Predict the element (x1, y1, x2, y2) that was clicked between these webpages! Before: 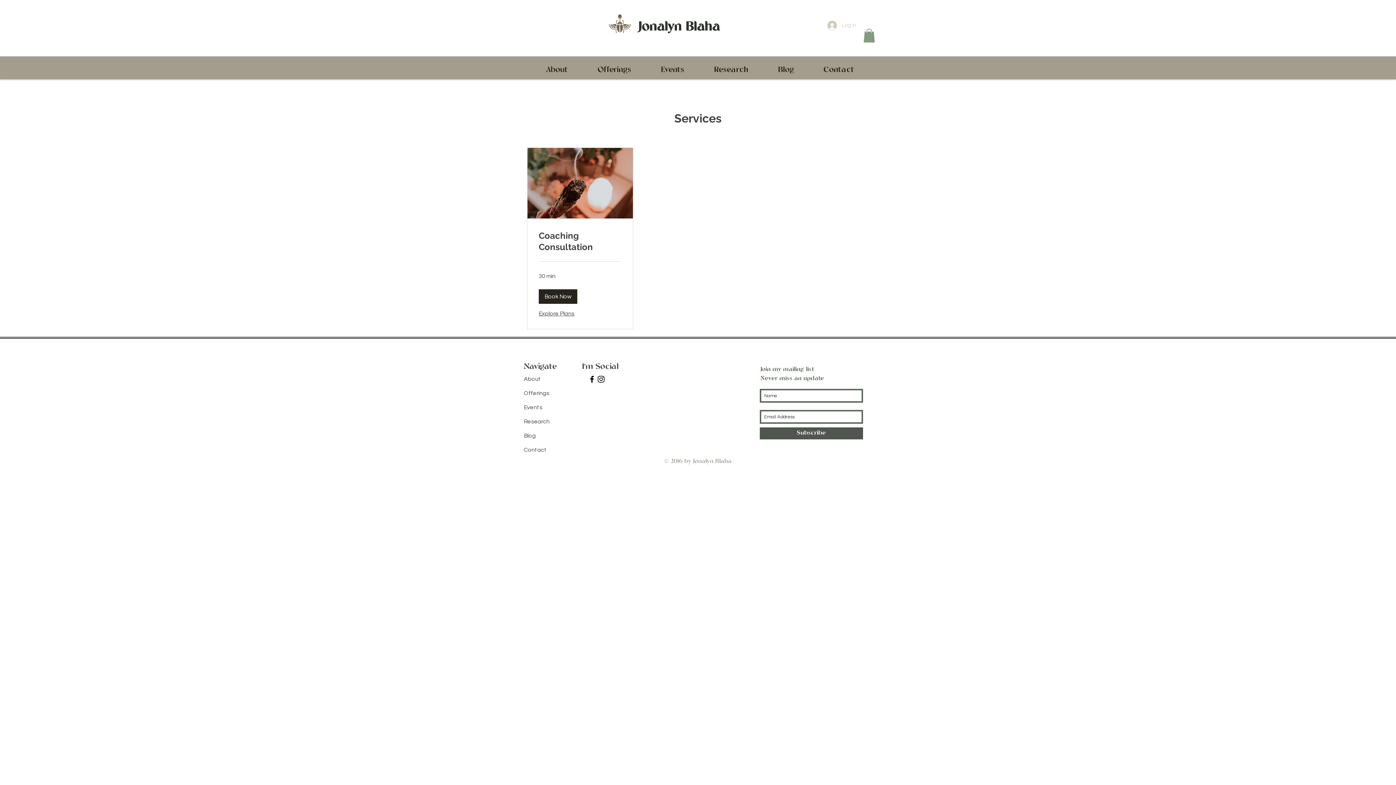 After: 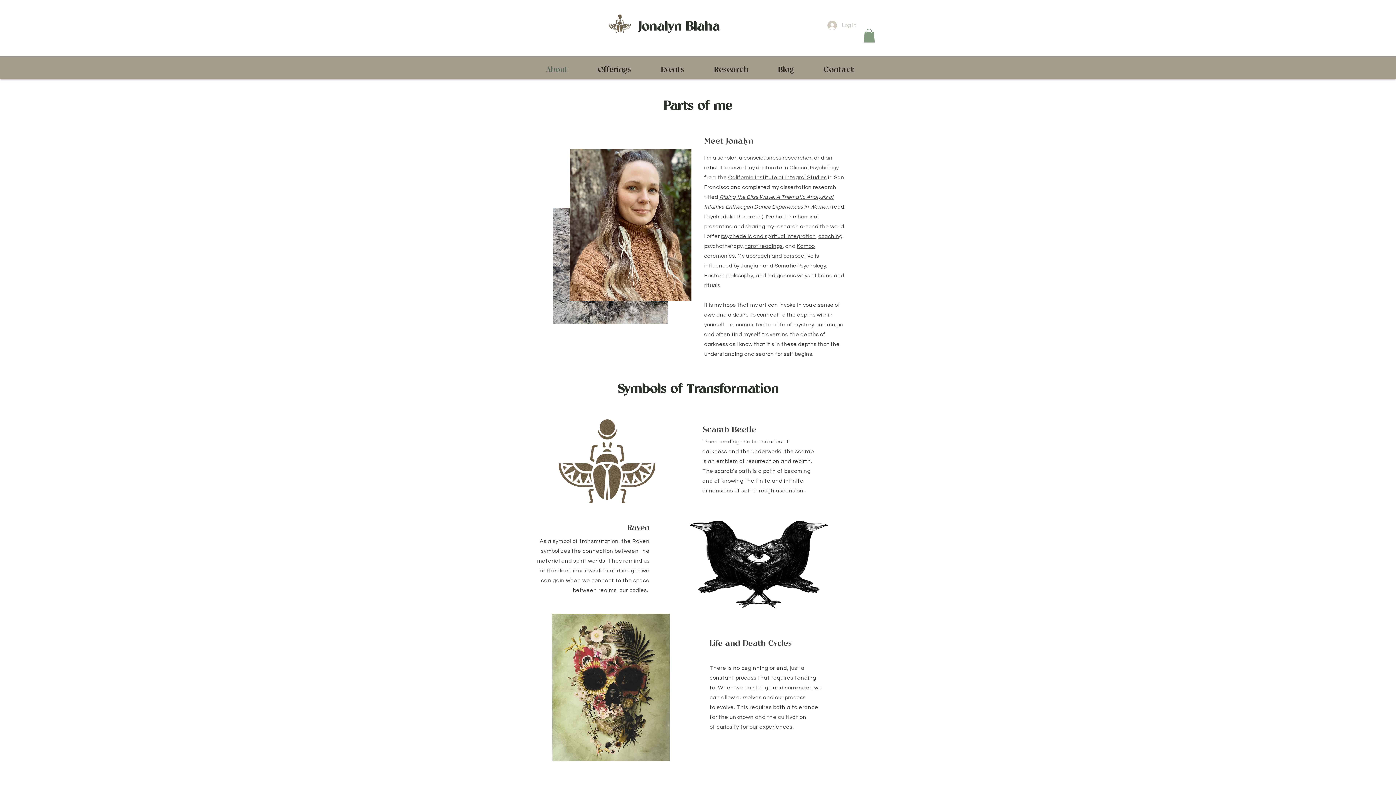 Action: bbox: (524, 372, 573, 386) label: About